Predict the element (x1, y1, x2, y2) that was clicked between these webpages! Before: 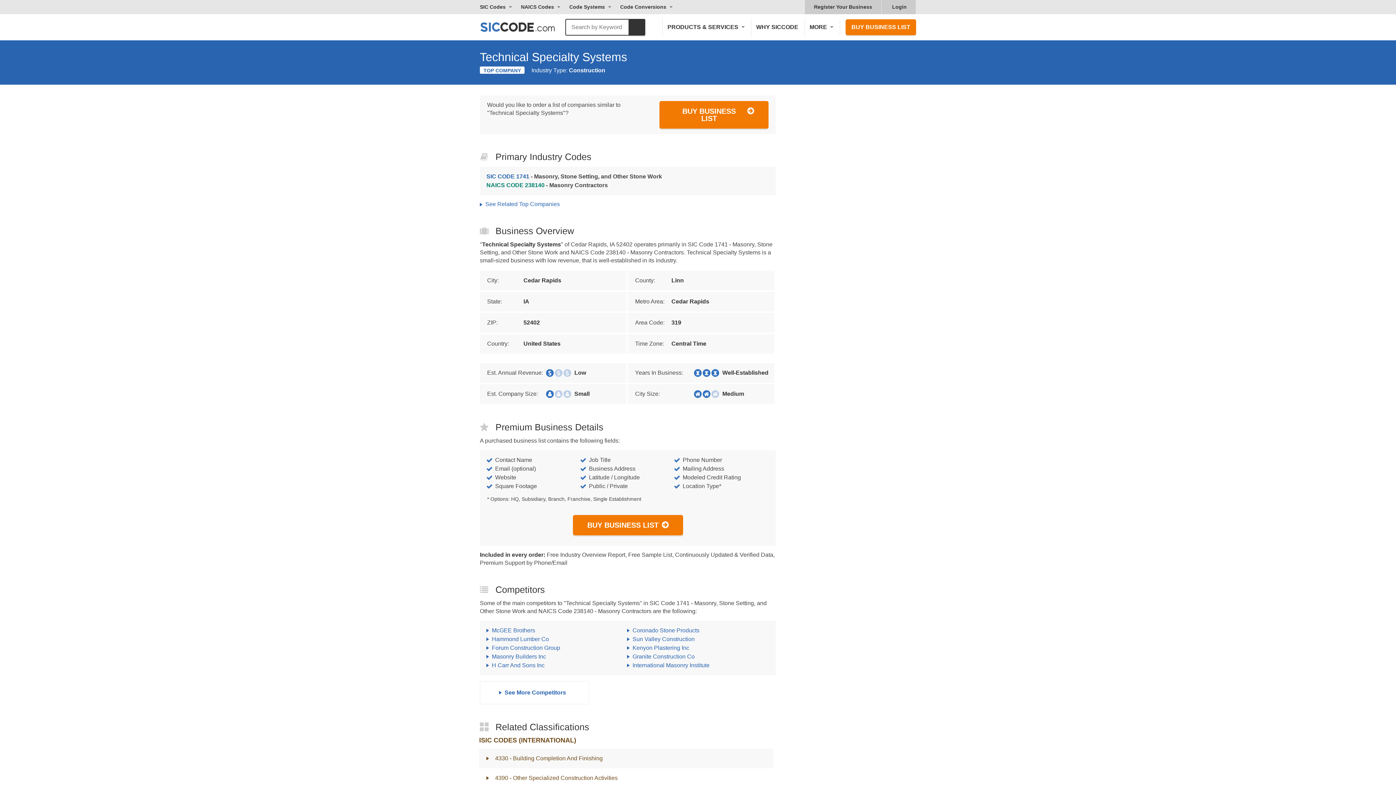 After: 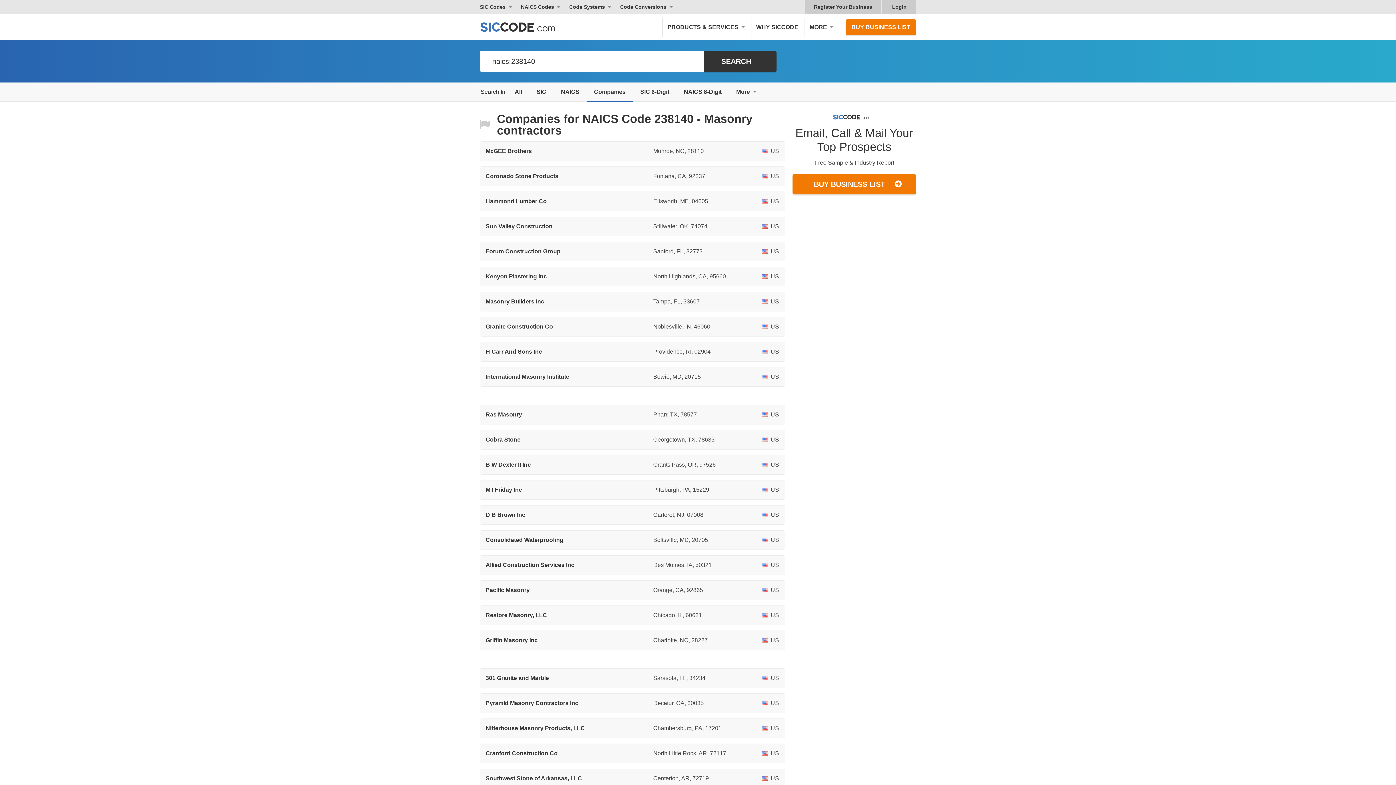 Action: label: See More Competitors bbox: (480, 681, 589, 704)